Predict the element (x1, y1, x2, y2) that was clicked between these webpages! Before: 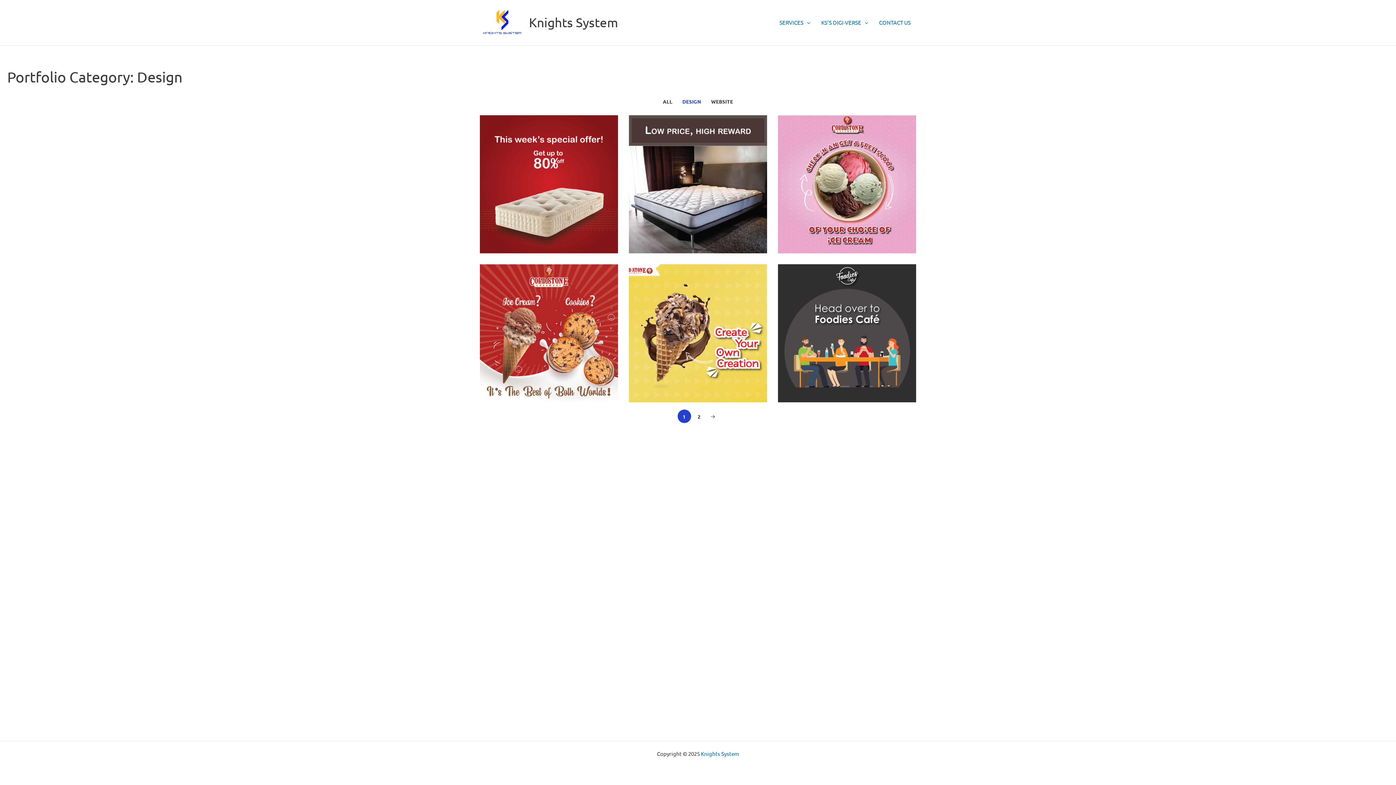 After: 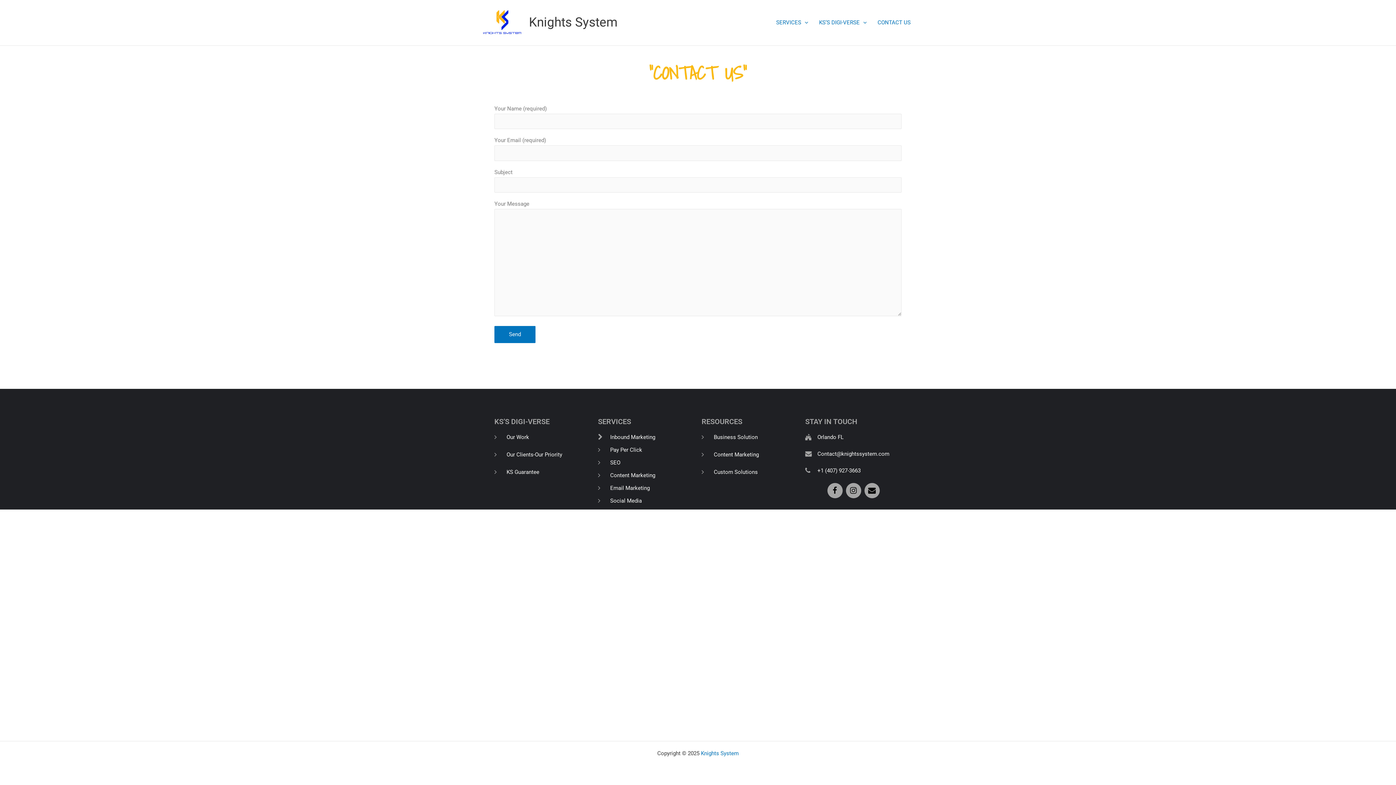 Action: bbox: (873, 8, 916, 37) label: CONTACT US